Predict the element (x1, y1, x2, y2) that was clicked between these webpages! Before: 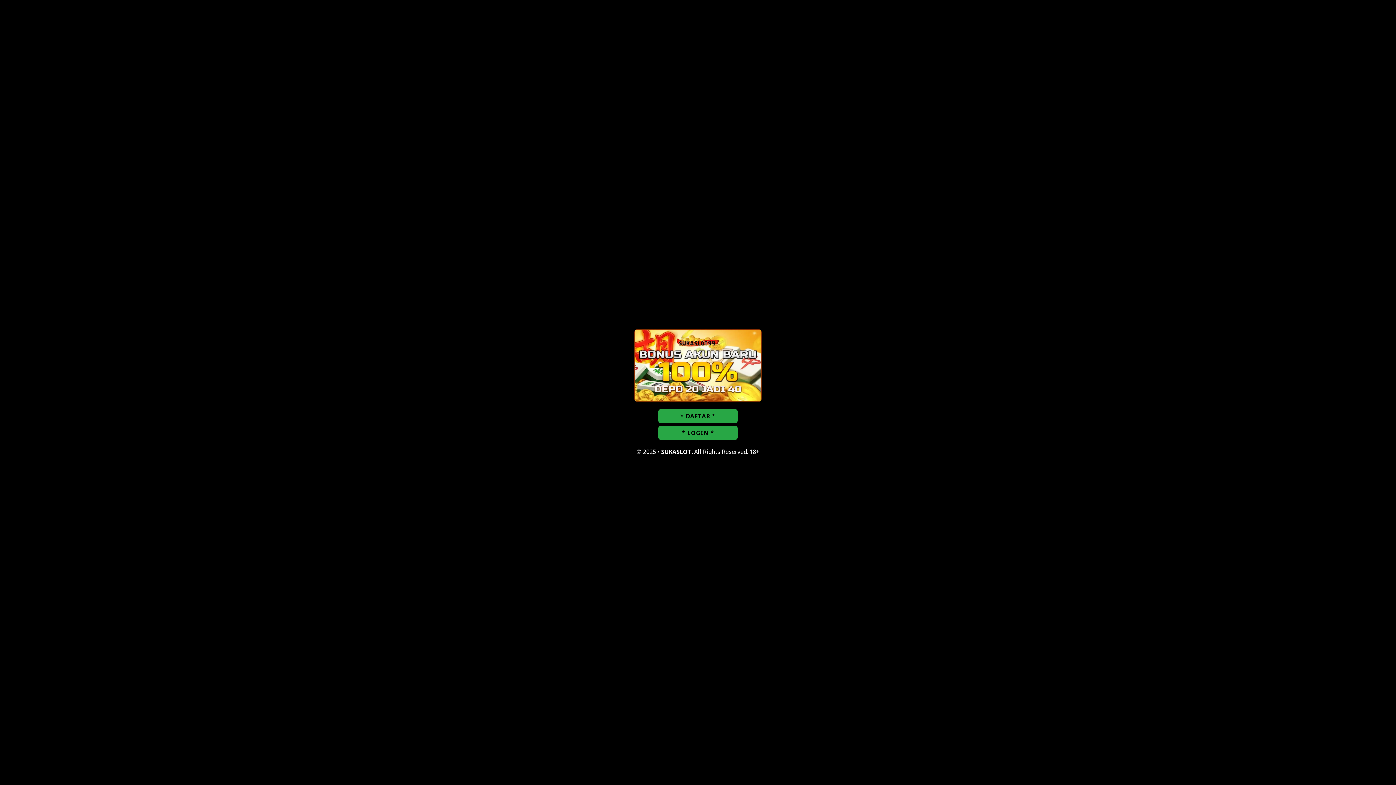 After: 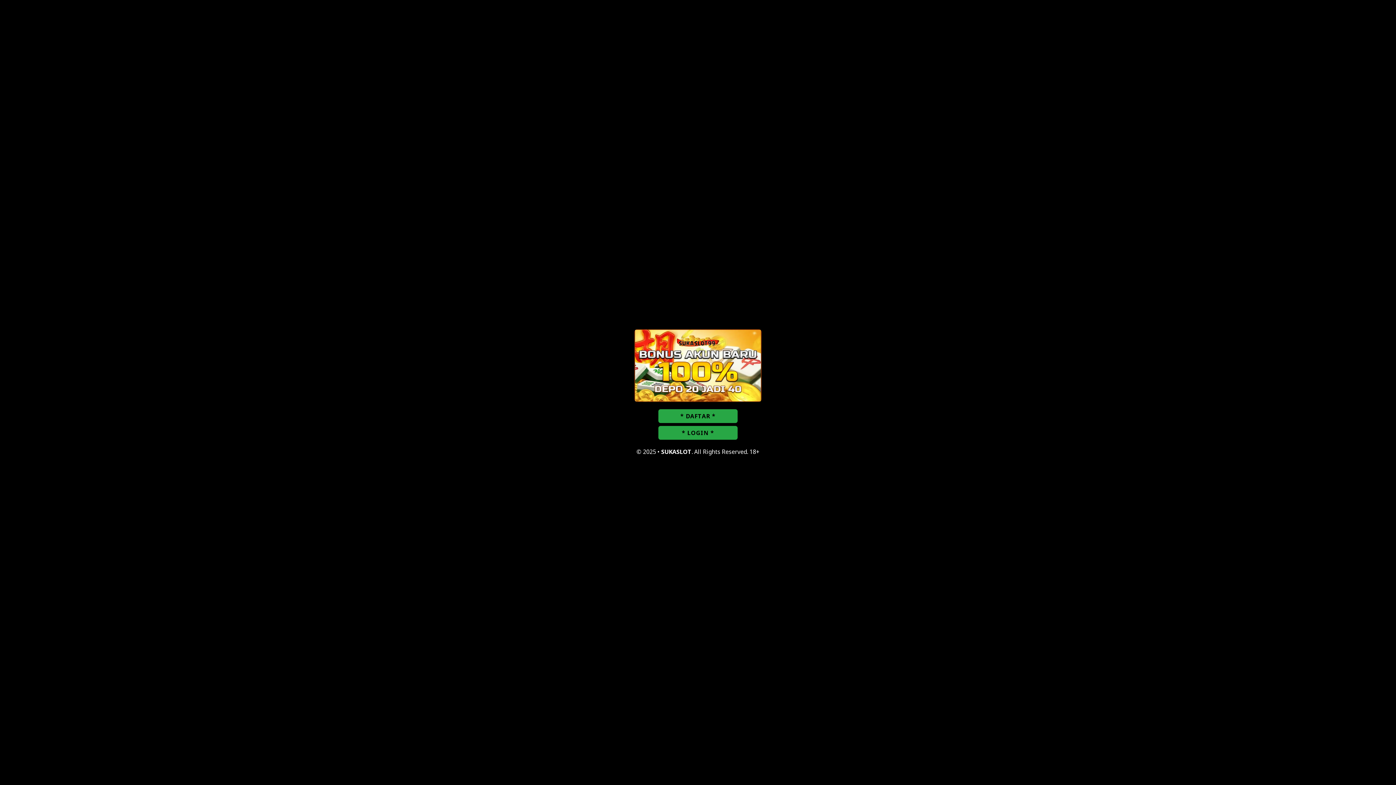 Action: label: * LOGIN * bbox: (658, 426, 737, 439)